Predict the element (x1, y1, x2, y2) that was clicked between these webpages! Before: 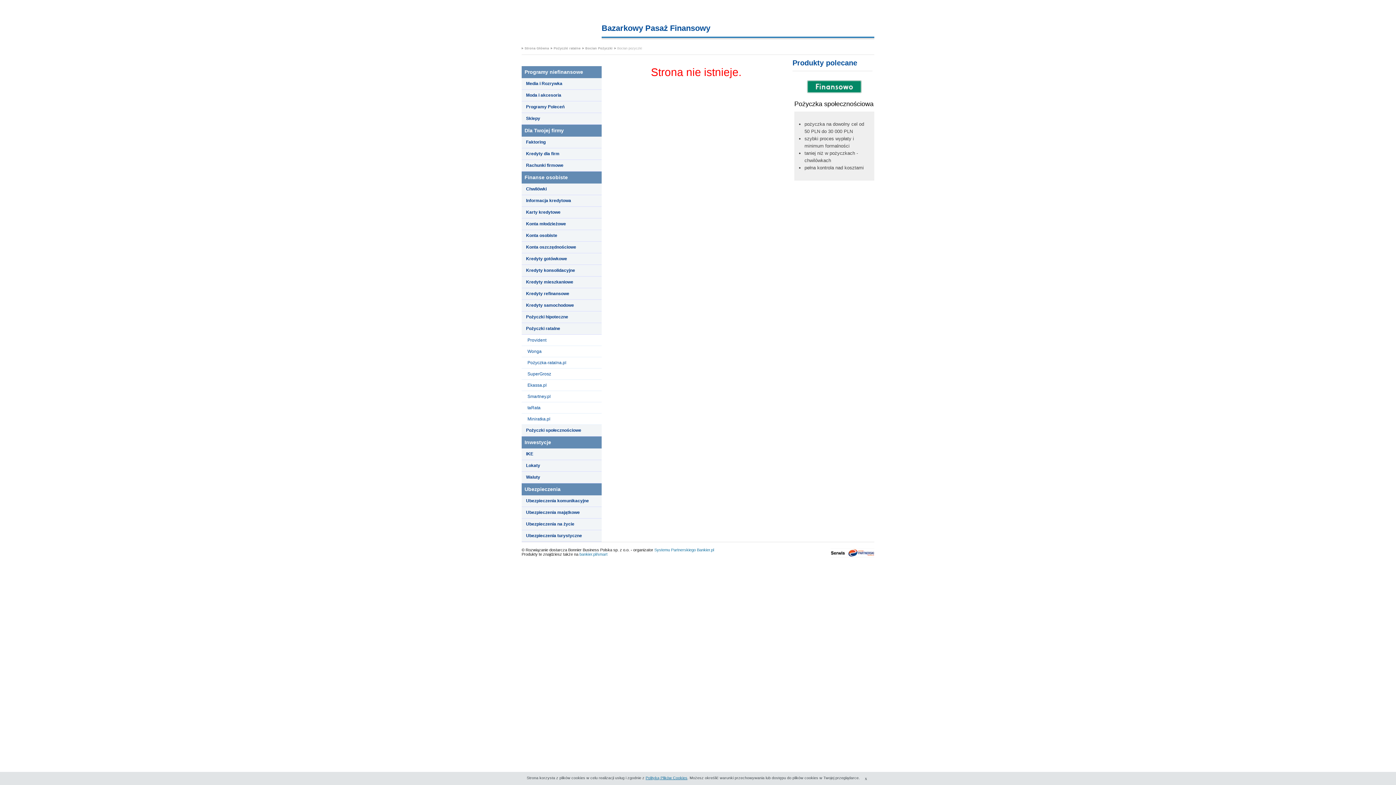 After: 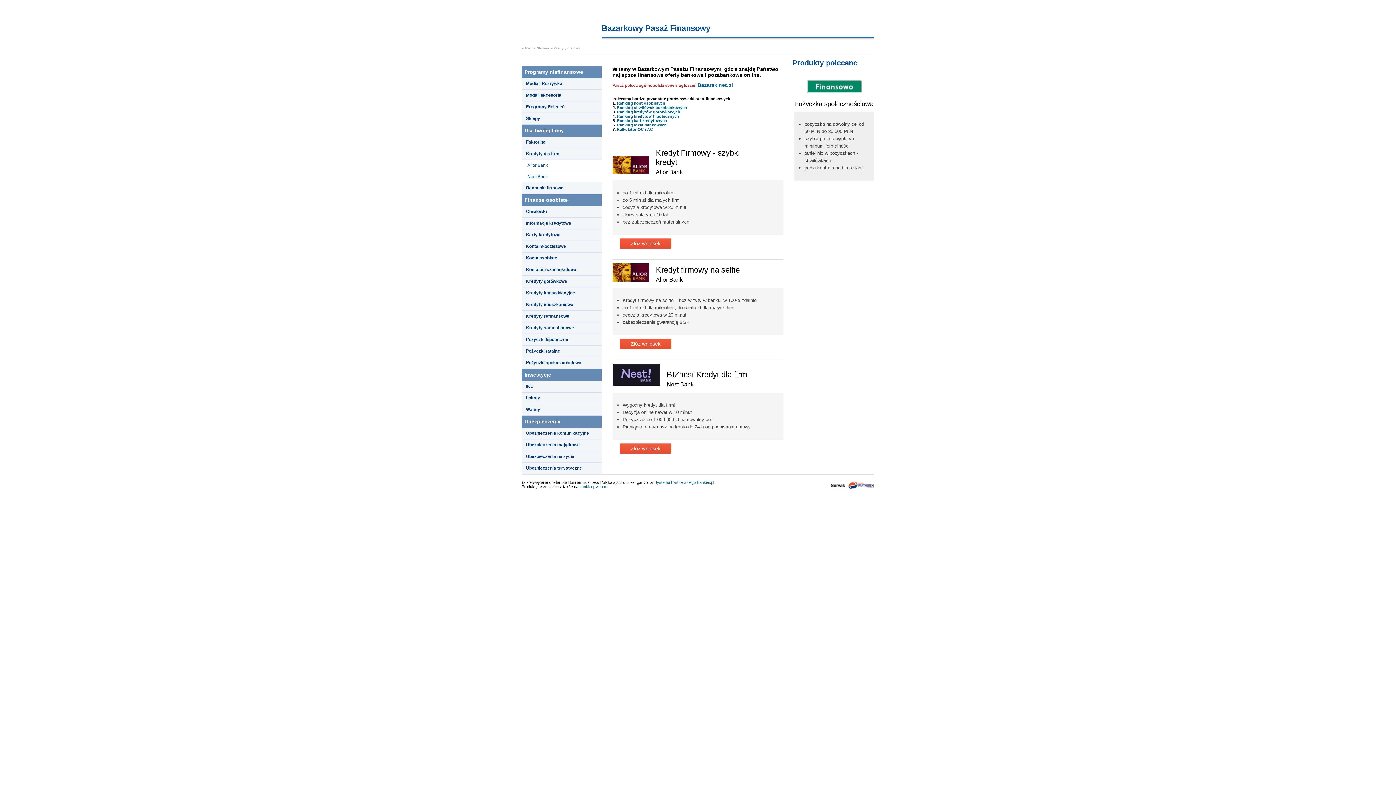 Action: label: Kredyty dla firm bbox: (526, 151, 559, 156)